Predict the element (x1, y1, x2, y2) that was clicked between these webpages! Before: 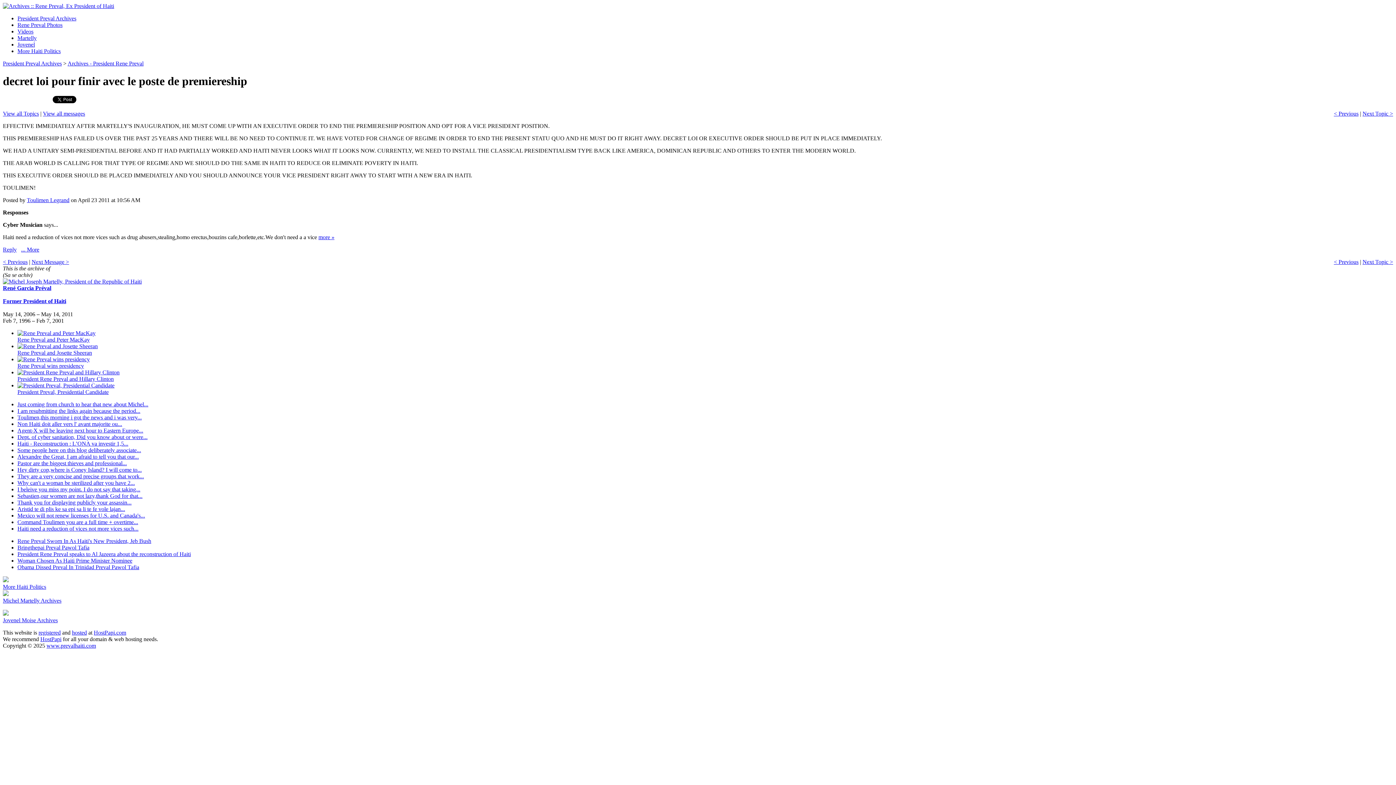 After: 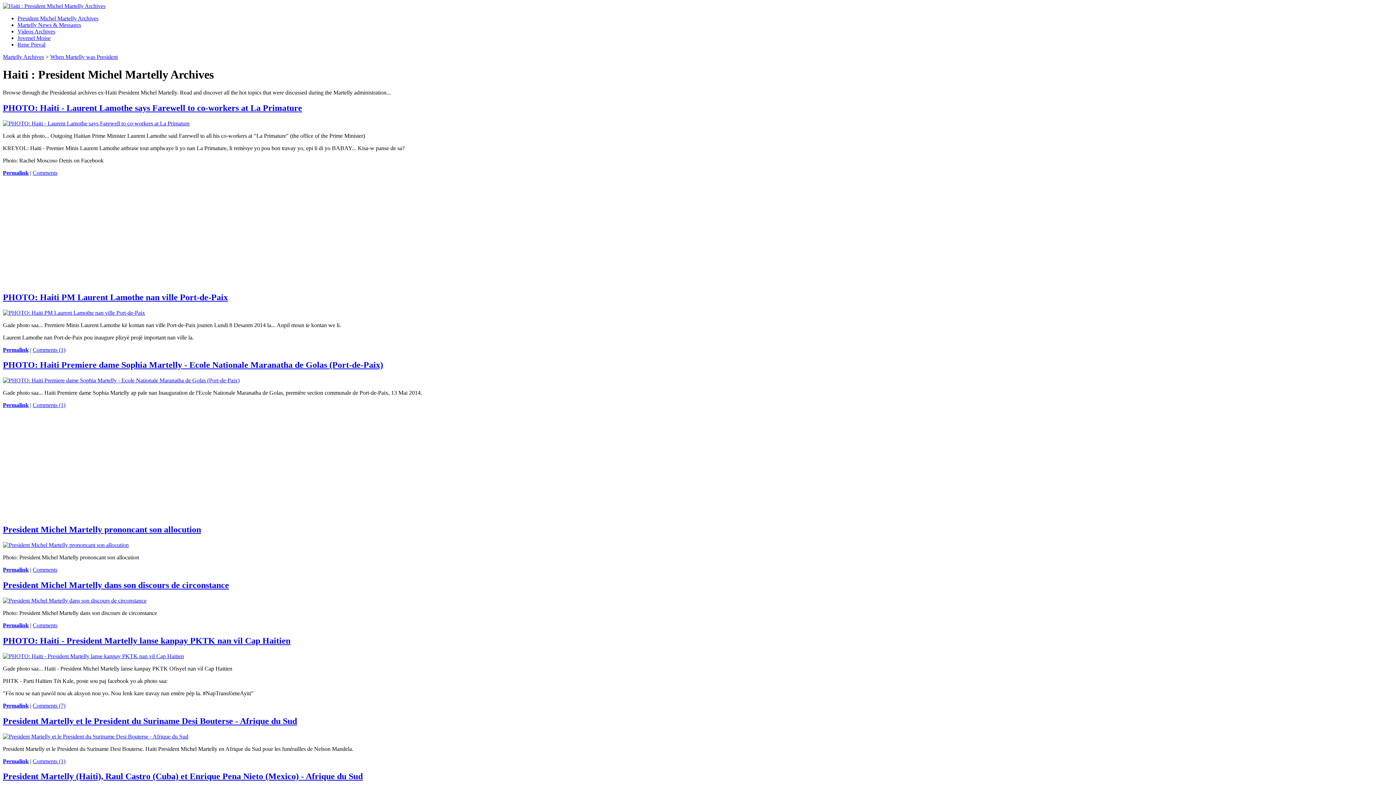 Action: bbox: (2, 591, 61, 603) label: 
Michel Martelly Archives